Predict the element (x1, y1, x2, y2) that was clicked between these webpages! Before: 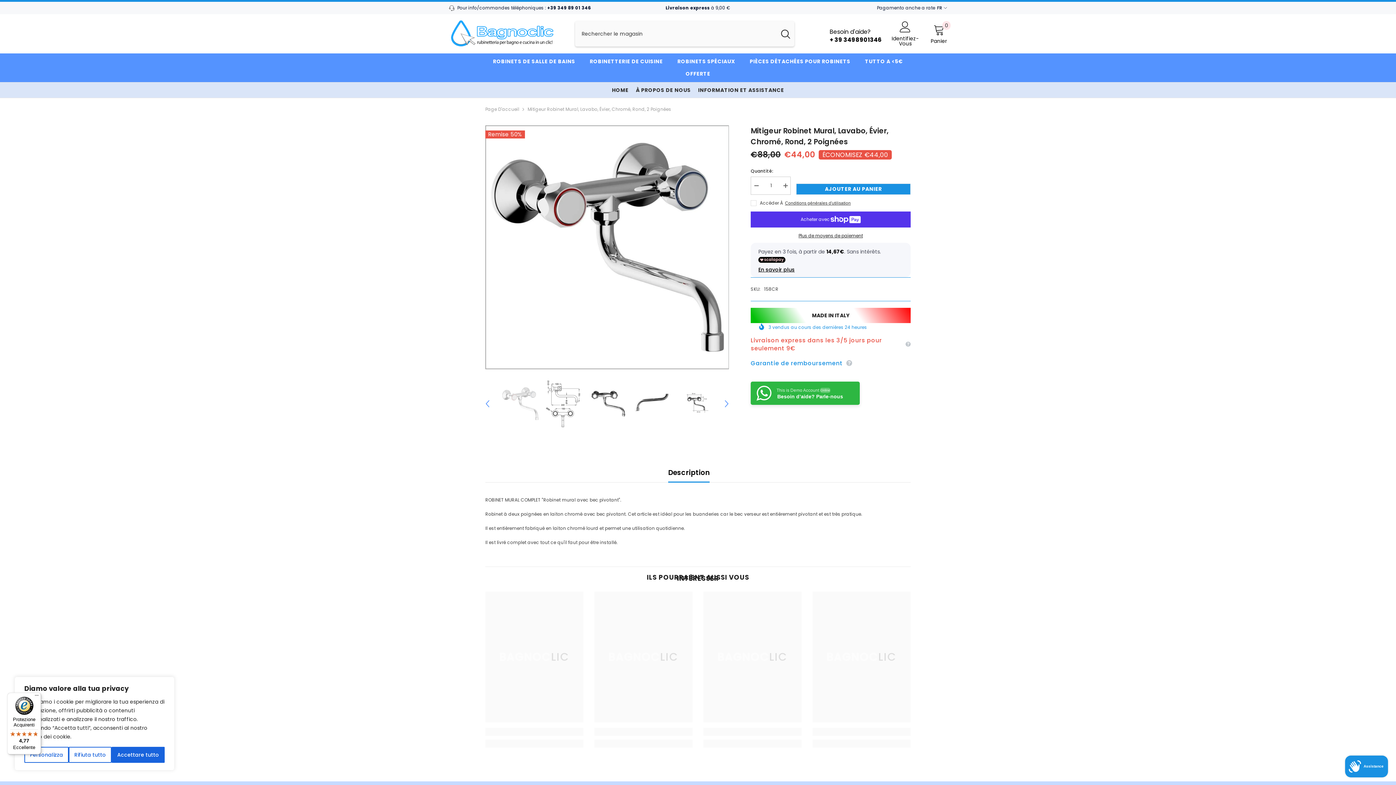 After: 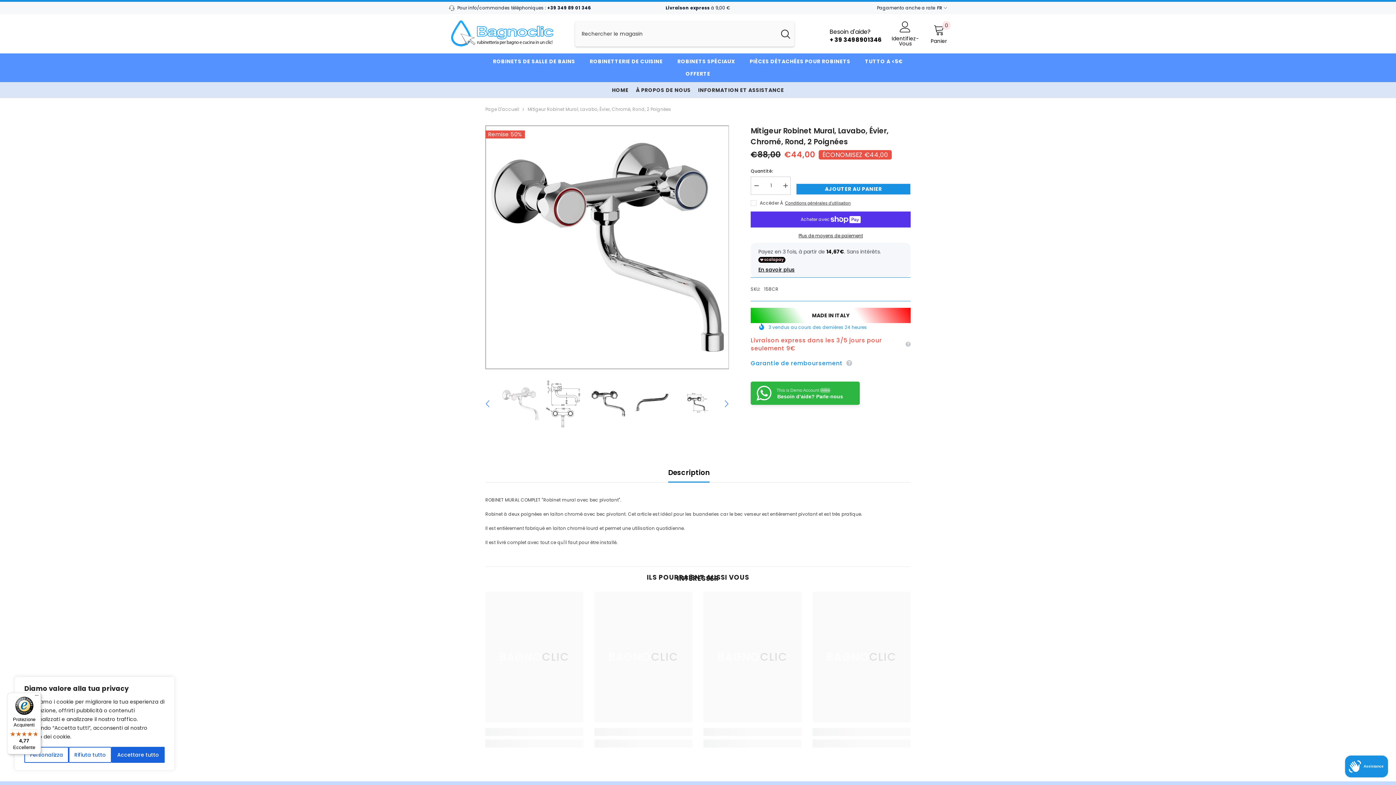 Action: bbox: (668, 463, 709, 482) label: Description